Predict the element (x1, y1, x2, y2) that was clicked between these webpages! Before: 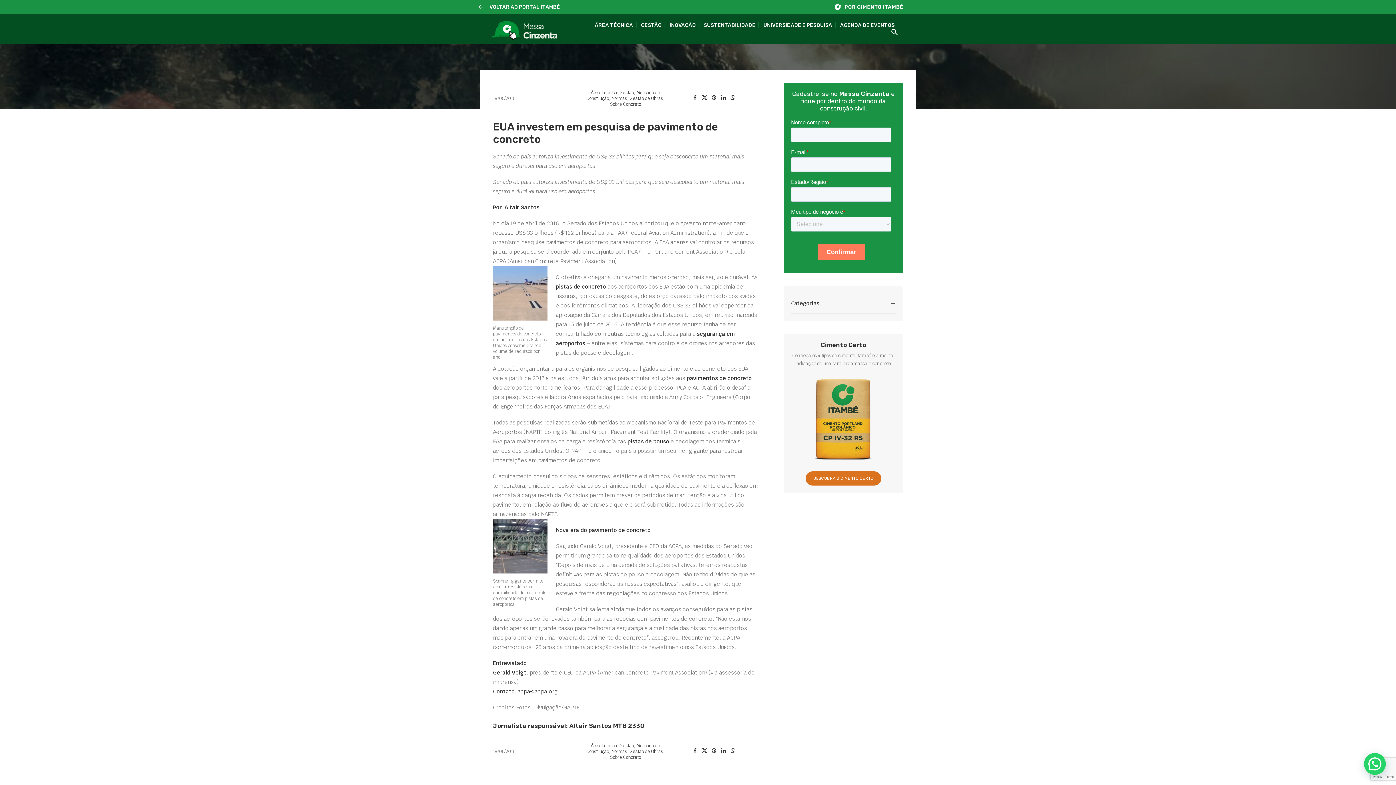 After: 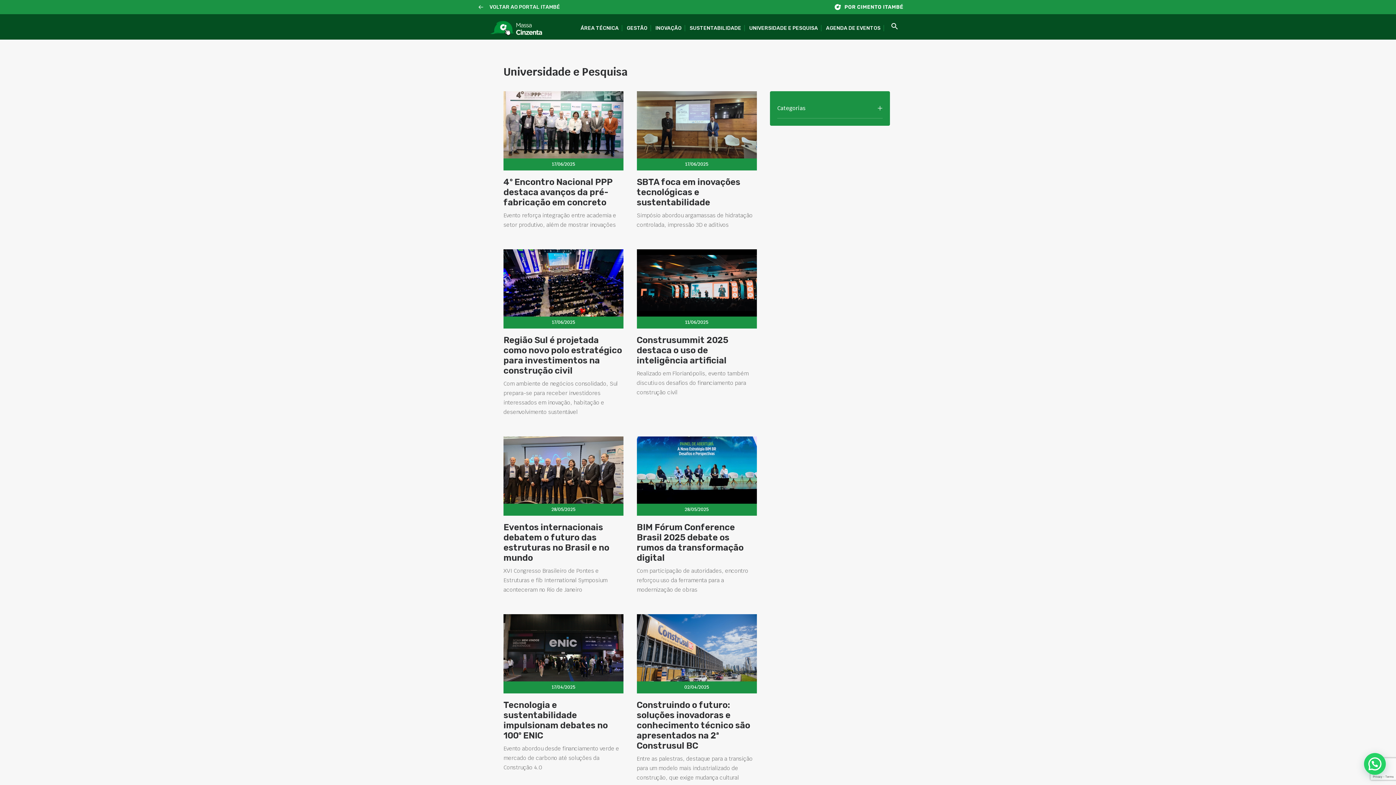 Action: bbox: (760, 22, 836, 28) label: UNIVERSIDADE E PESQUISA